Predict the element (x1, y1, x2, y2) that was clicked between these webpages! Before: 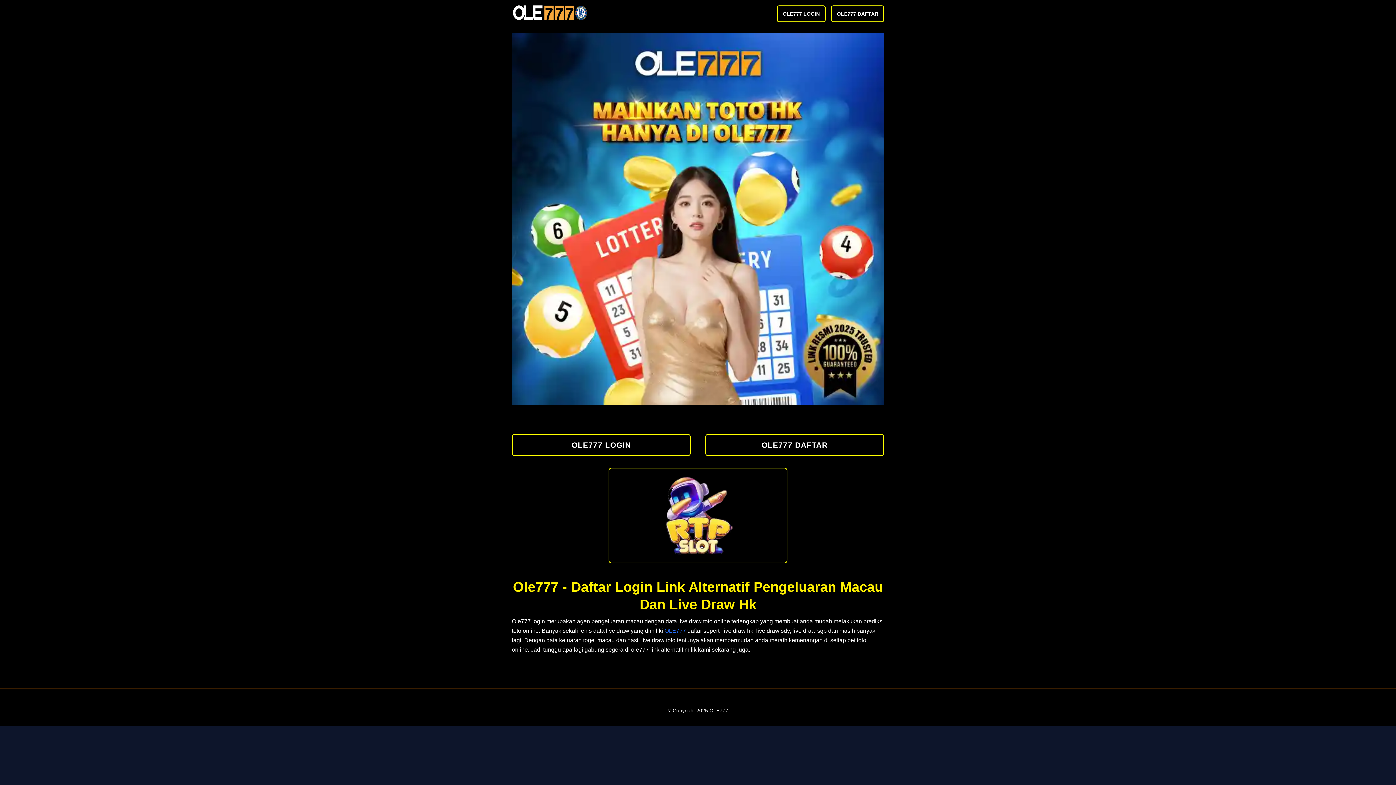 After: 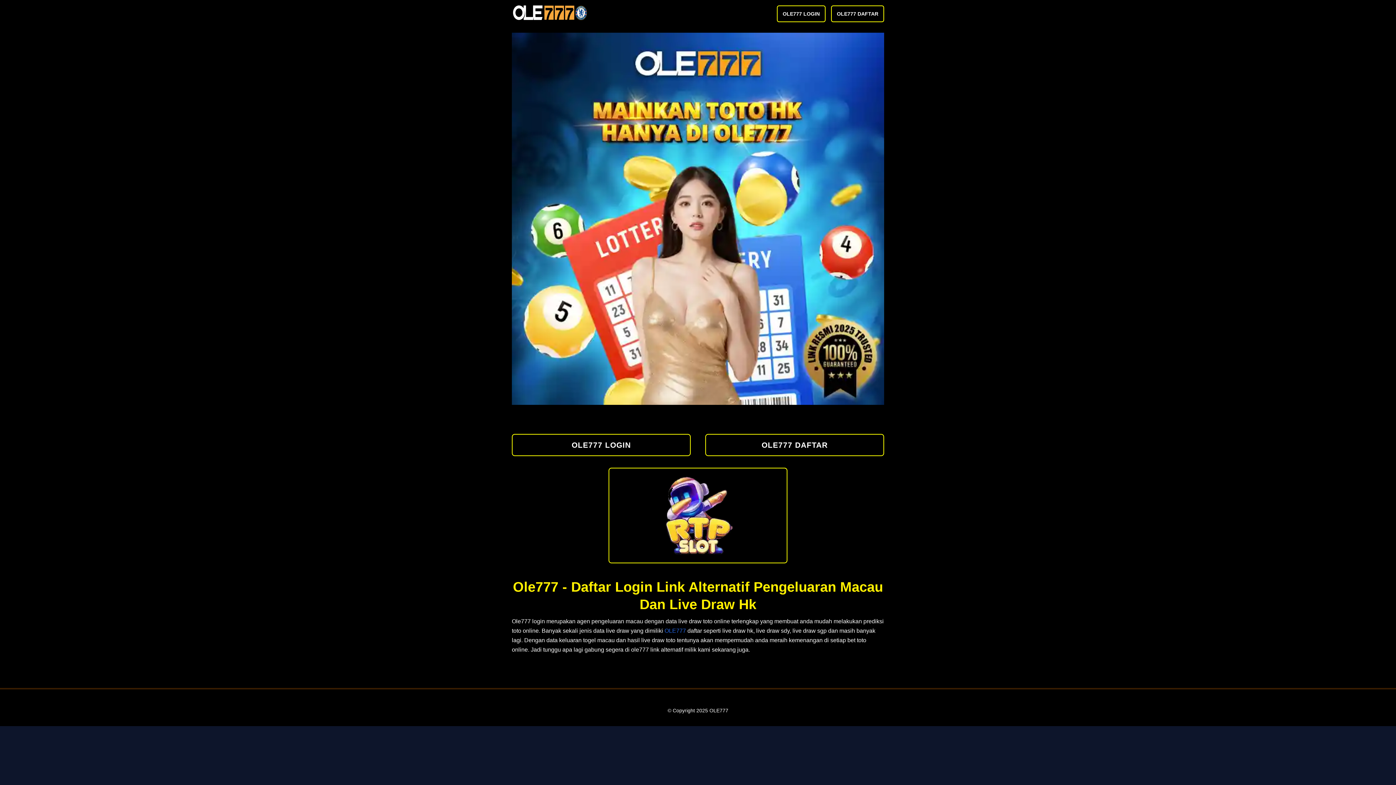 Action: bbox: (512, 1, 588, 23)